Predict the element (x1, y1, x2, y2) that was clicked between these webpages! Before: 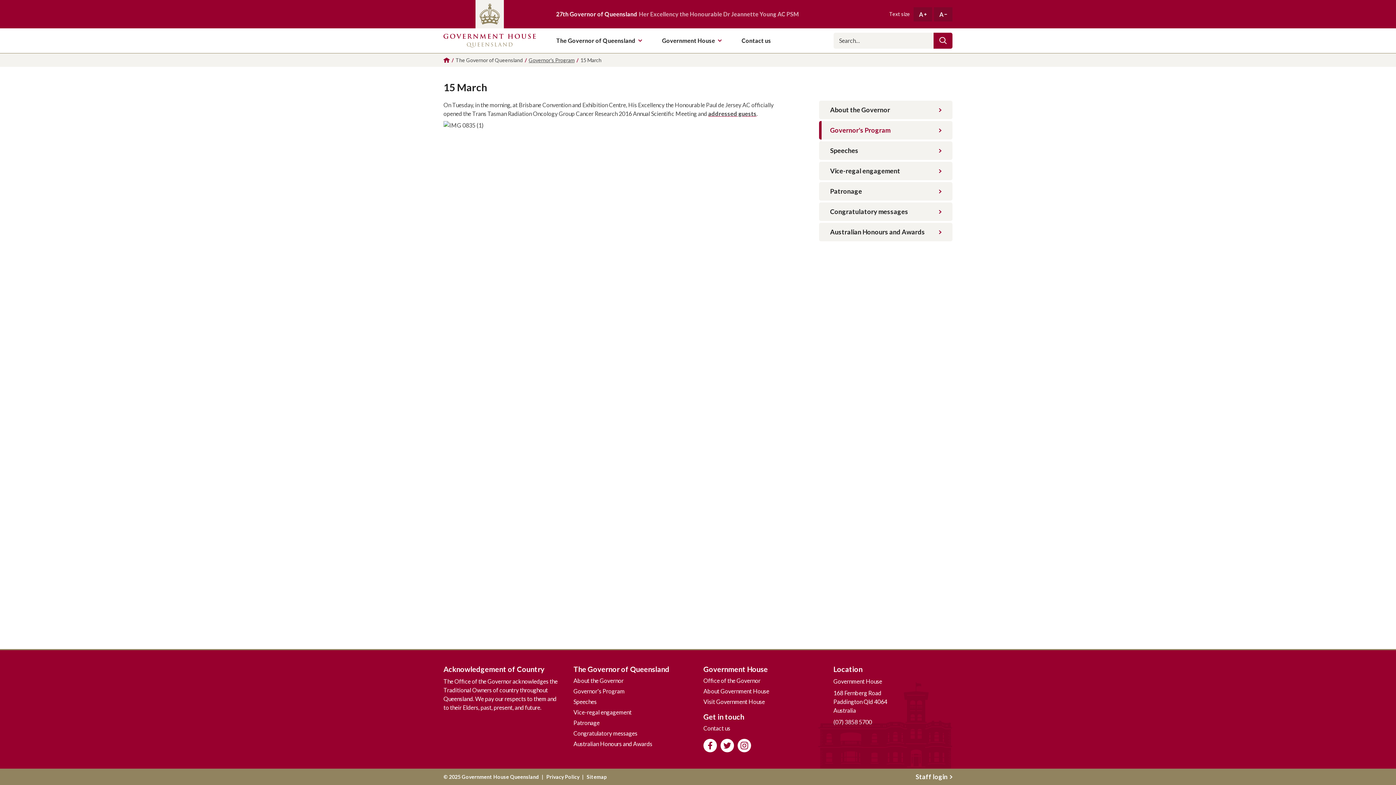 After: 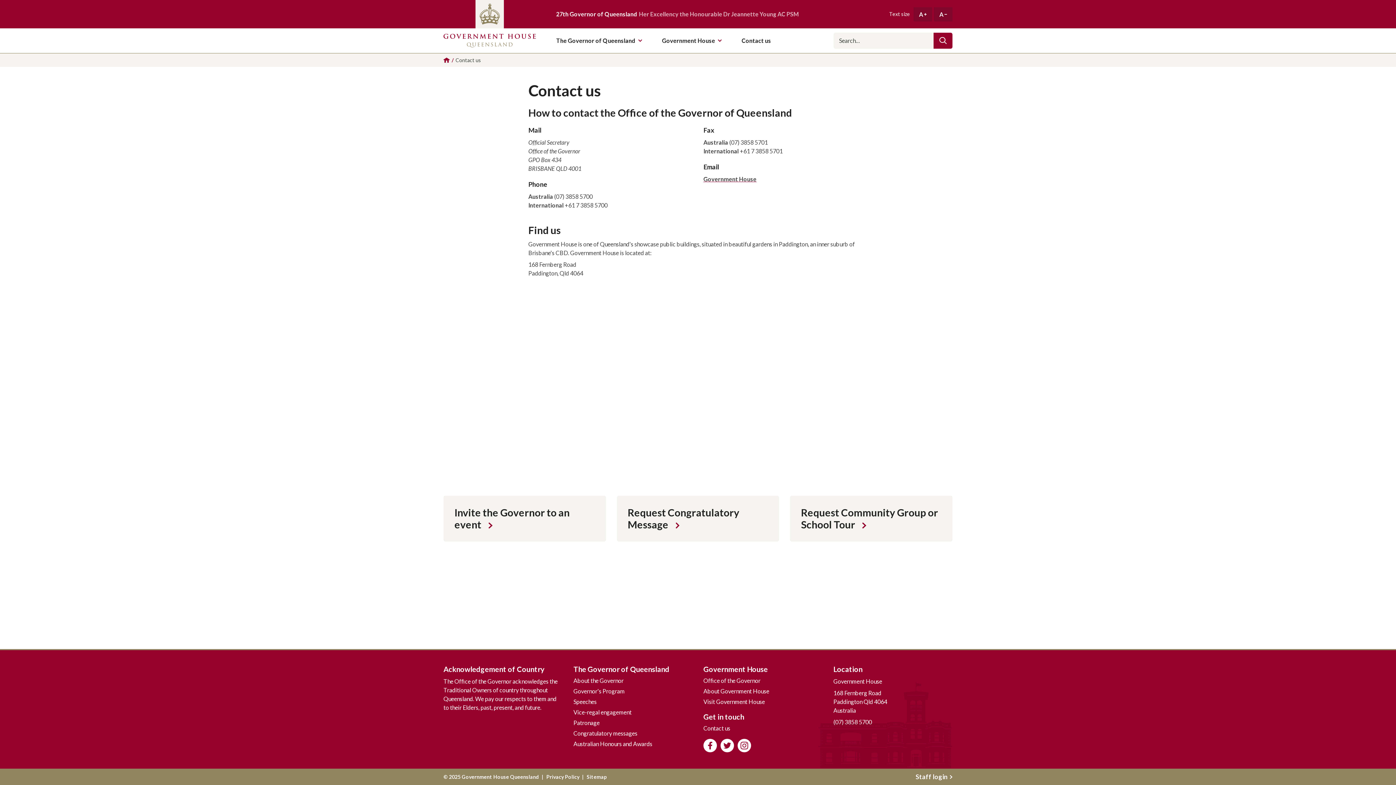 Action: bbox: (703, 723, 730, 733) label: Contact us